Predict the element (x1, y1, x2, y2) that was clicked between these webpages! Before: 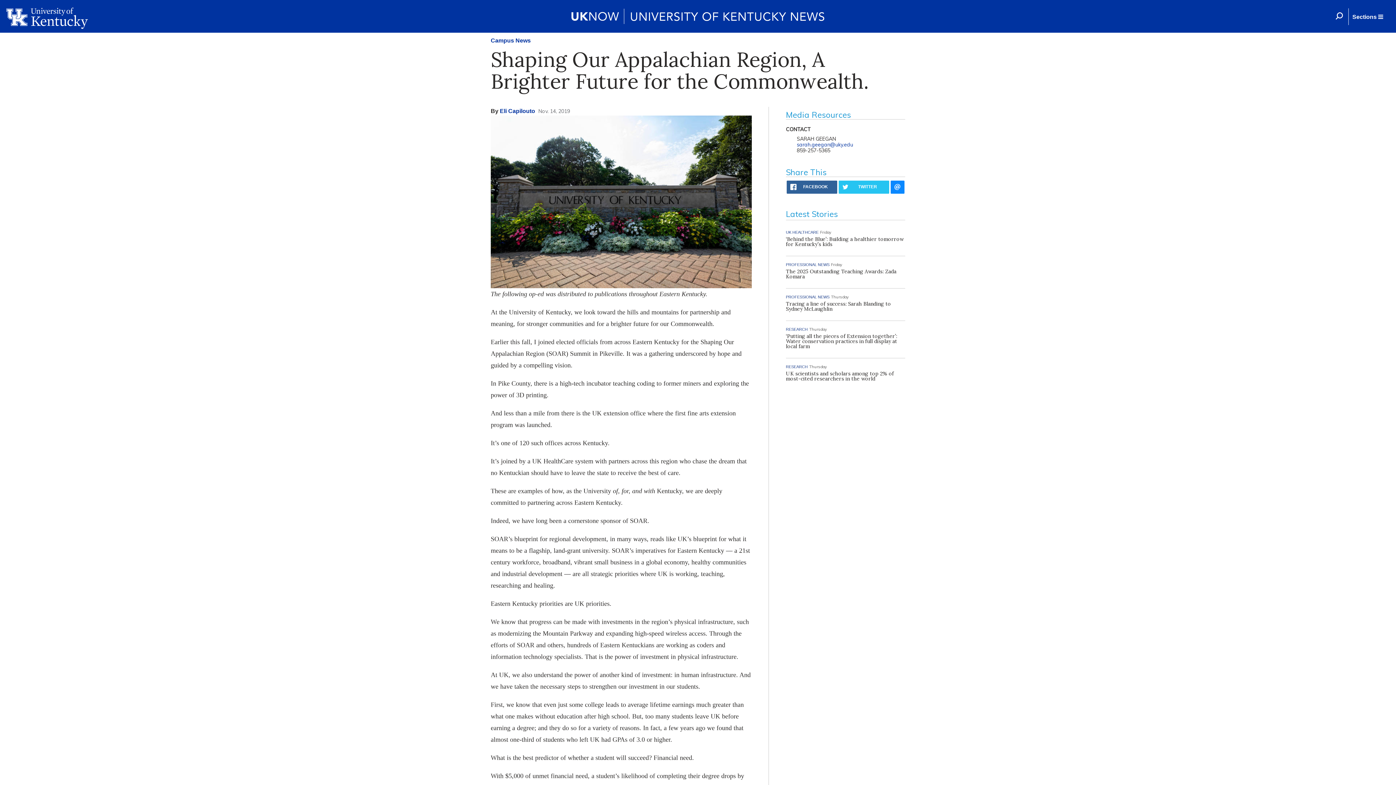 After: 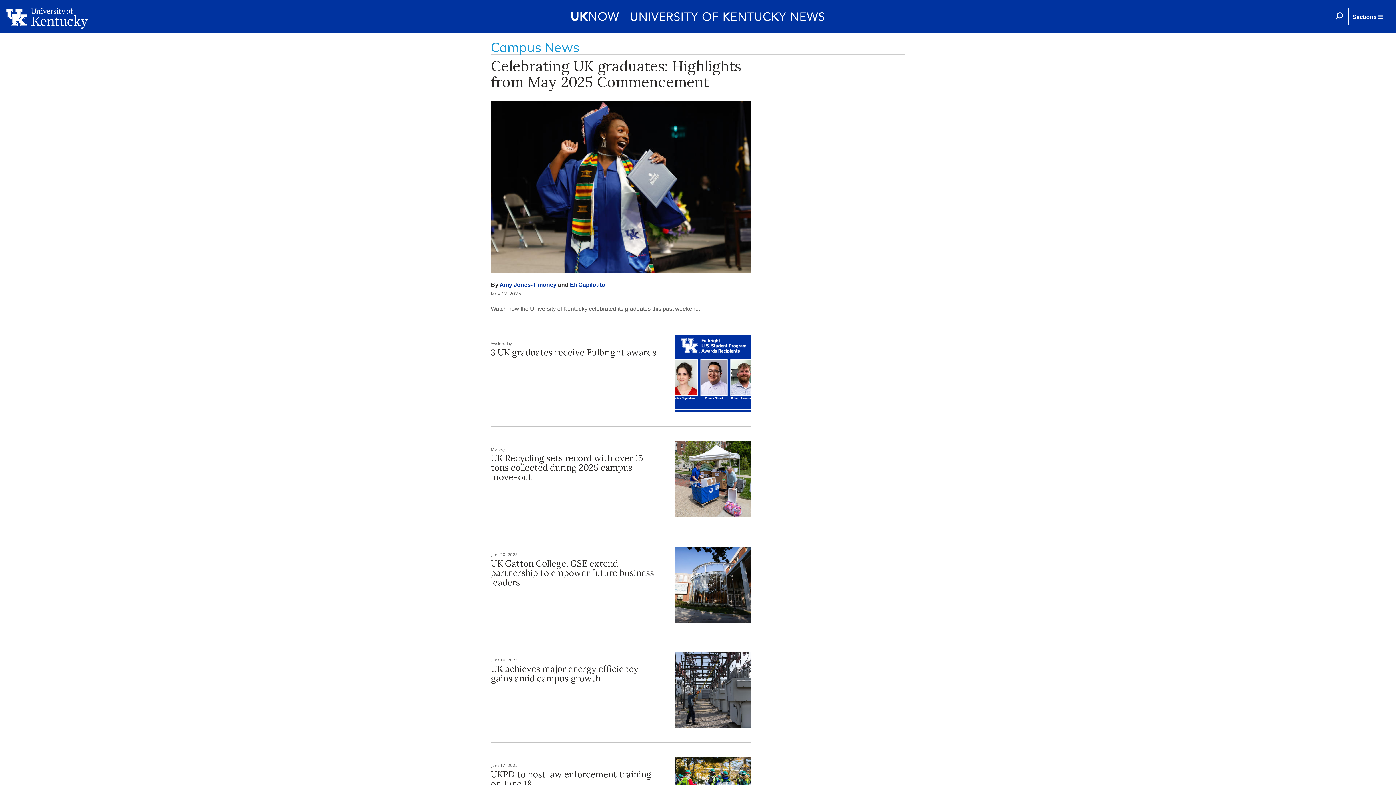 Action: bbox: (490, 37, 530, 43) label: Campus News